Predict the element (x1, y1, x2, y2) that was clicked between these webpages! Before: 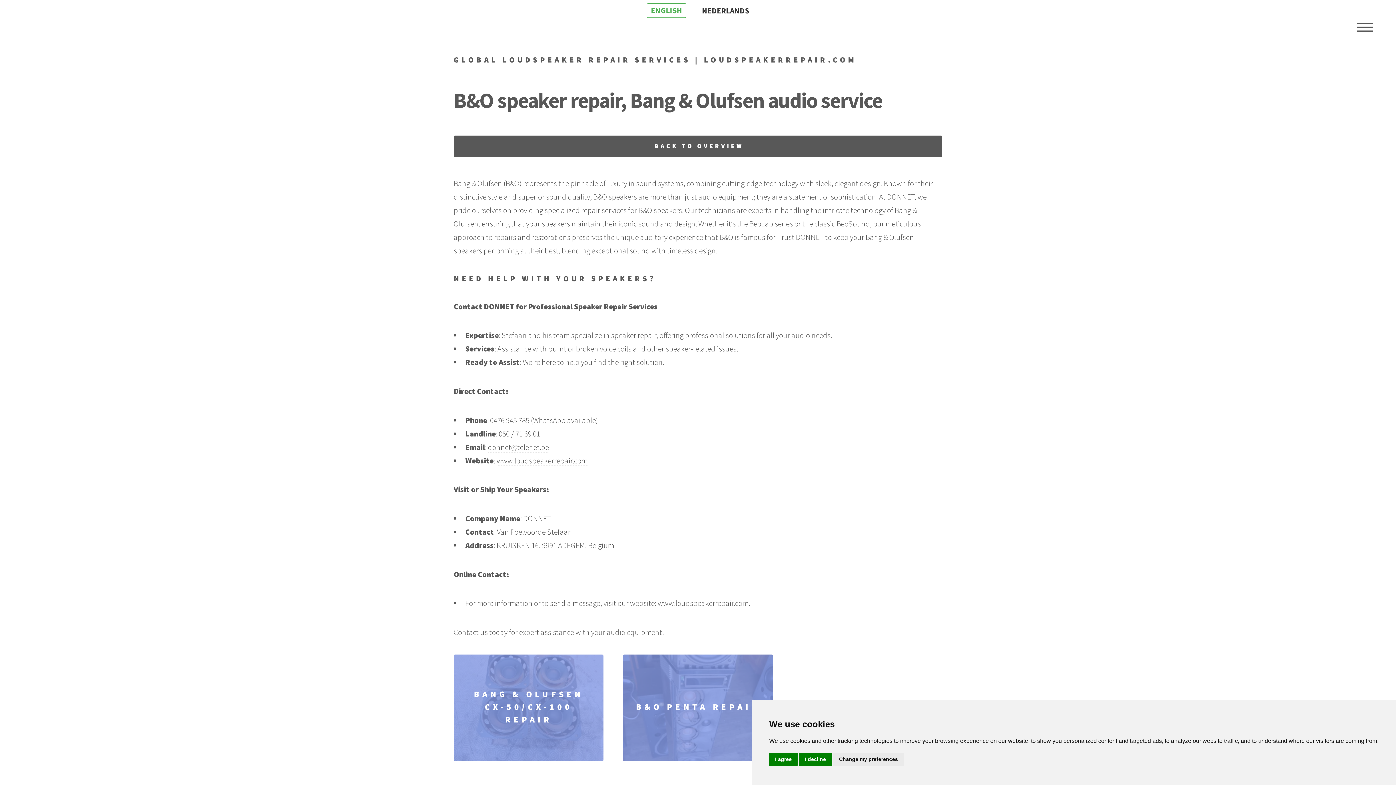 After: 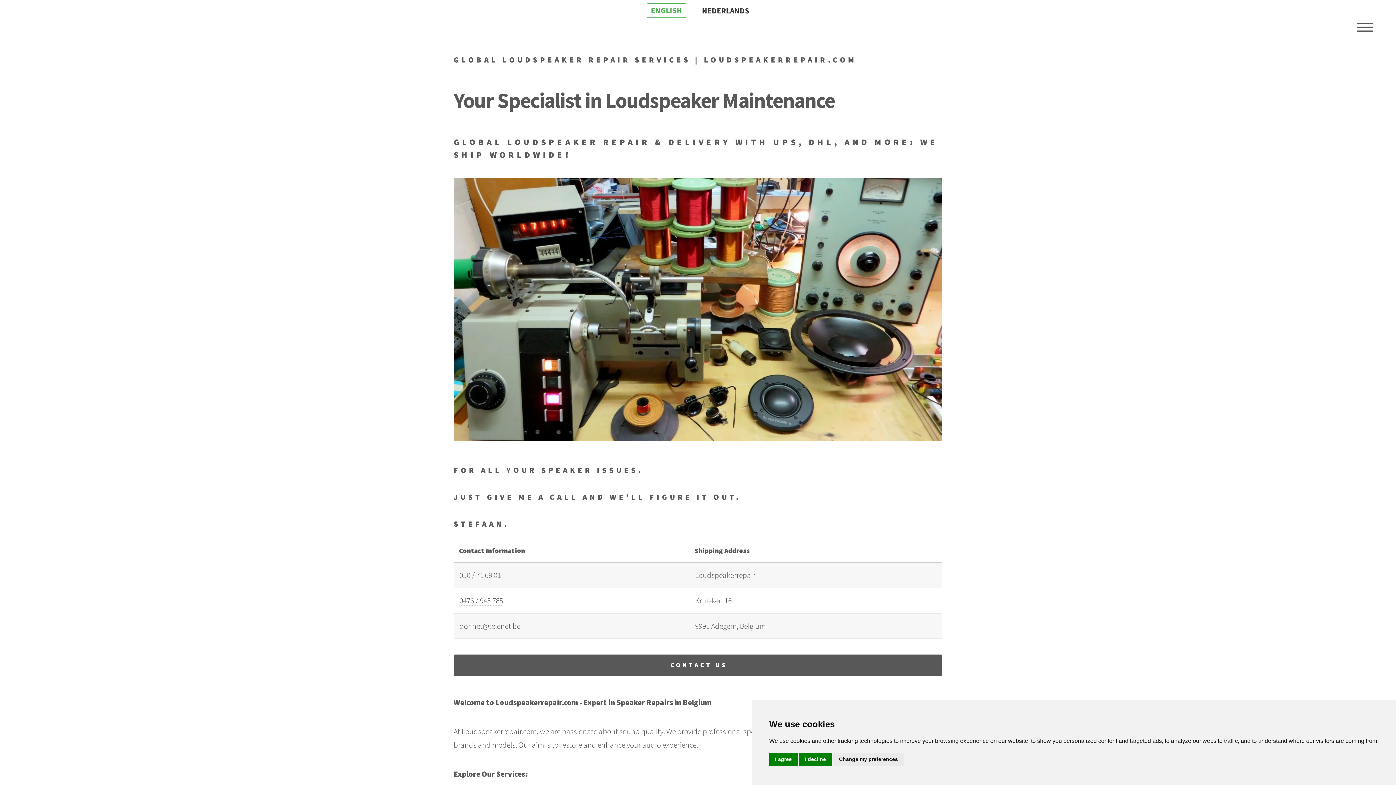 Action: label: www.loudspeakerrepair.com bbox: (496, 455, 587, 466)